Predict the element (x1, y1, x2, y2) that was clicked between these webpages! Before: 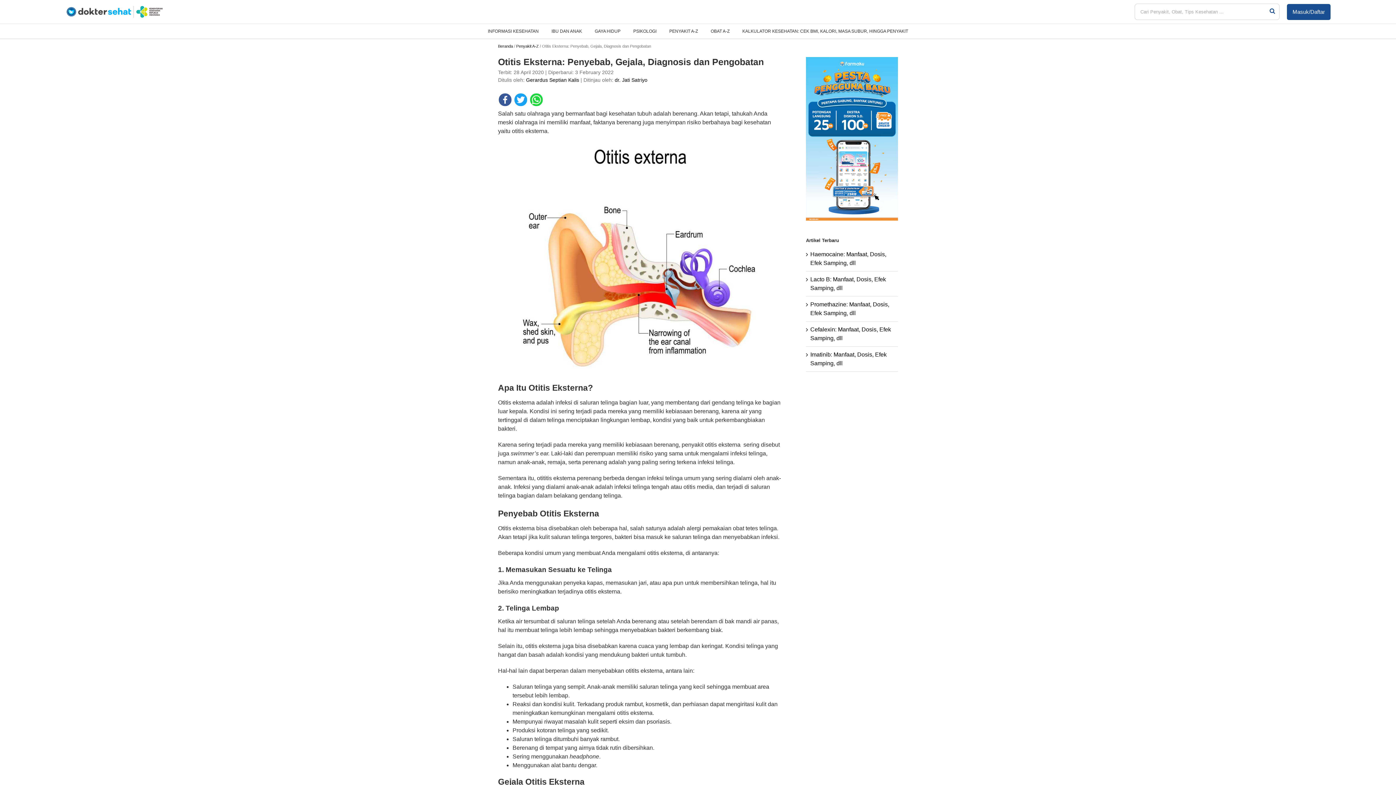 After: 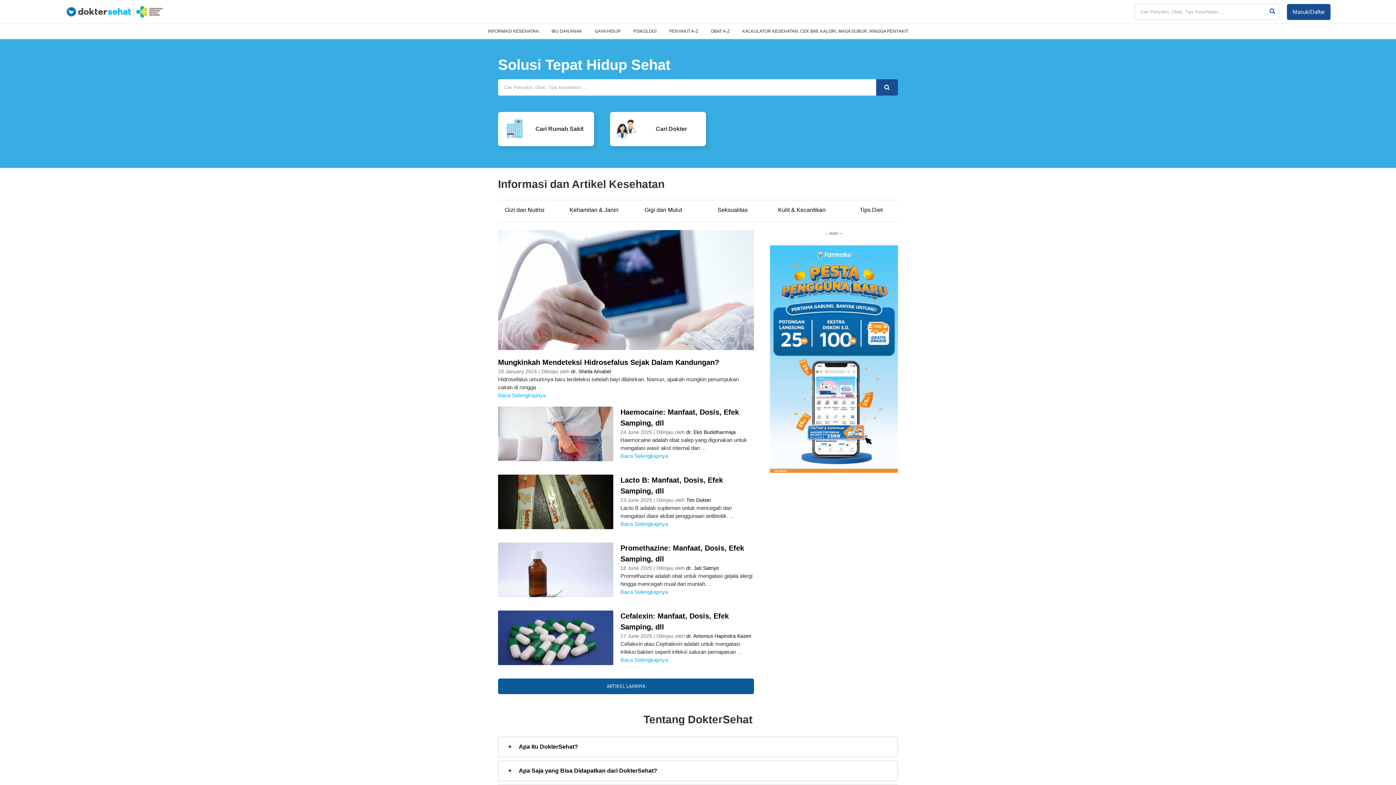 Action: bbox: (498, 44, 513, 48) label: Beranda